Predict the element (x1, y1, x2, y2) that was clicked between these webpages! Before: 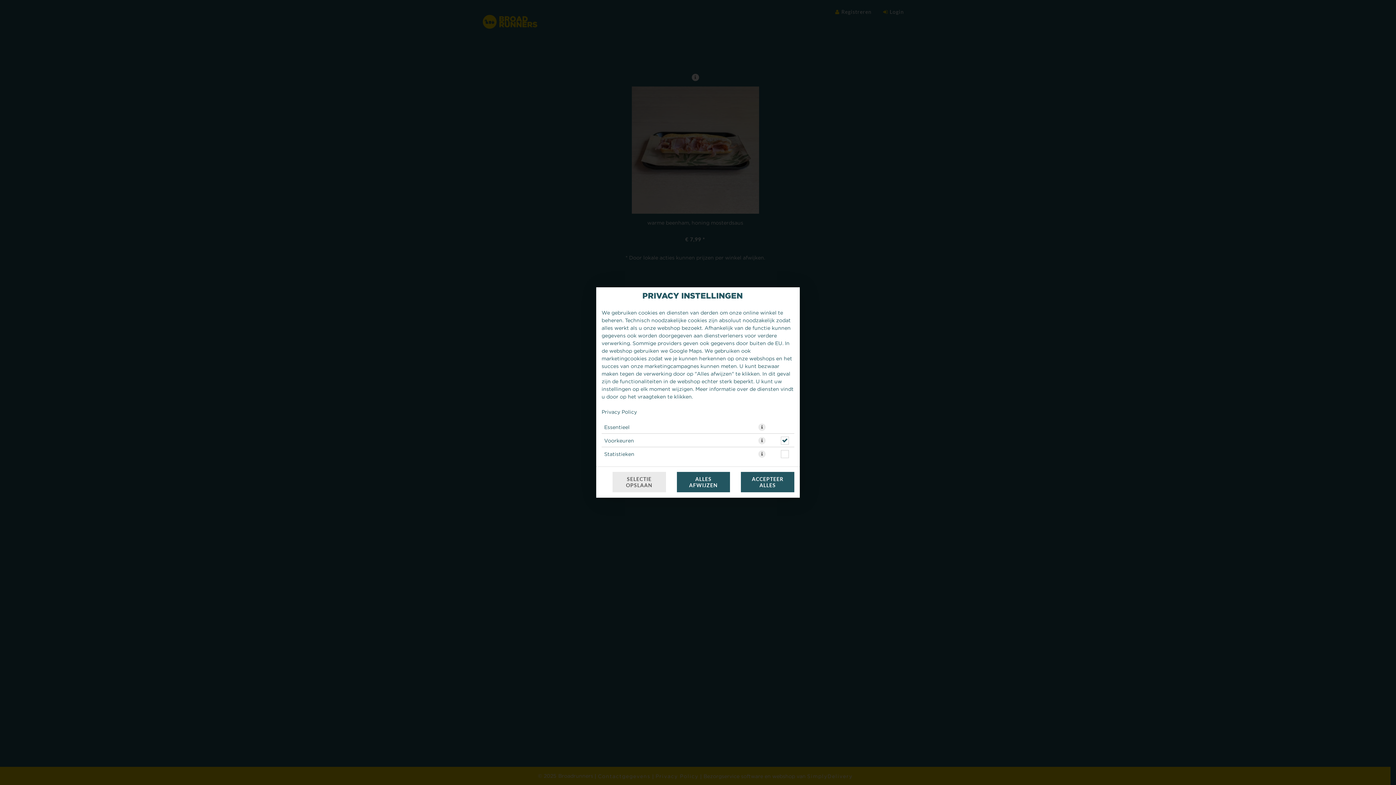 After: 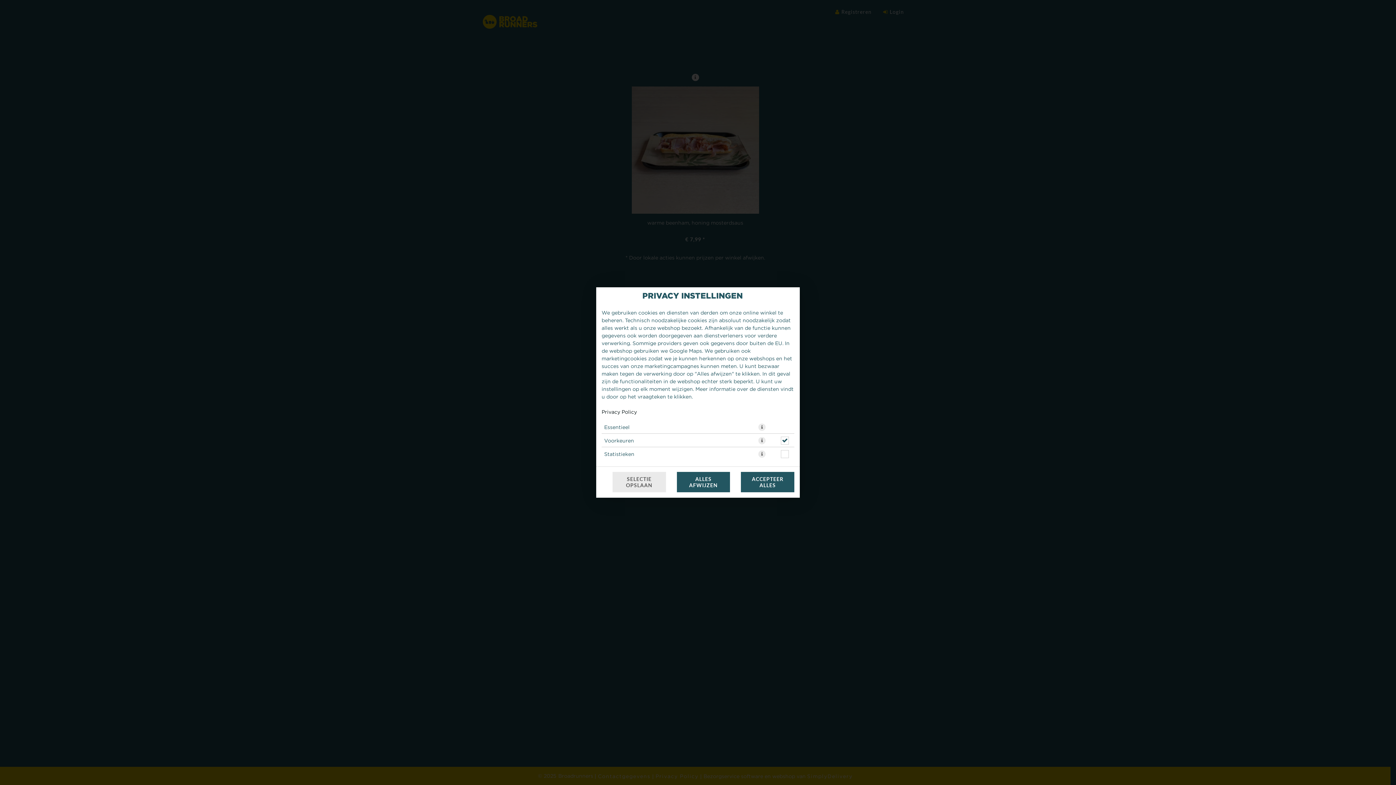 Action: bbox: (601, 409, 637, 415) label: Privacy Policy